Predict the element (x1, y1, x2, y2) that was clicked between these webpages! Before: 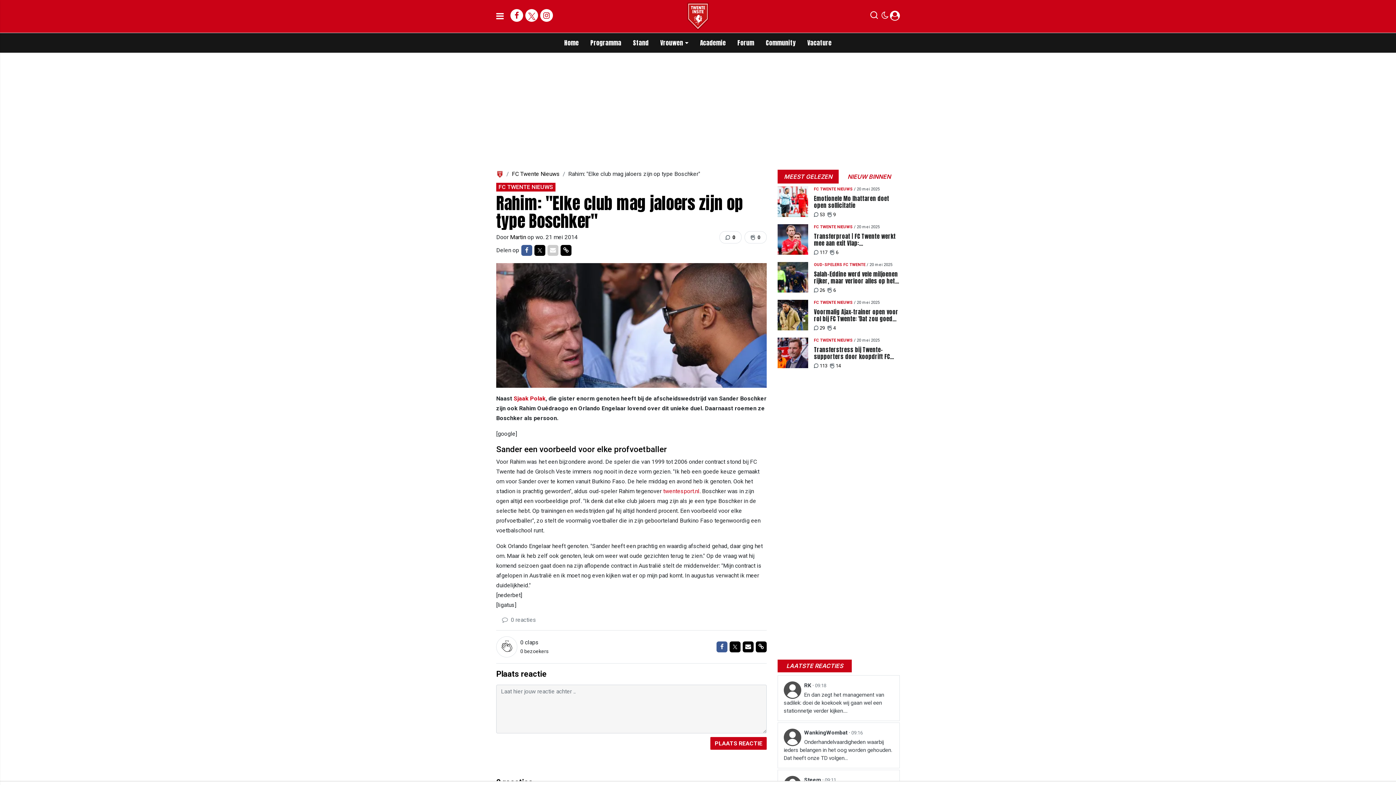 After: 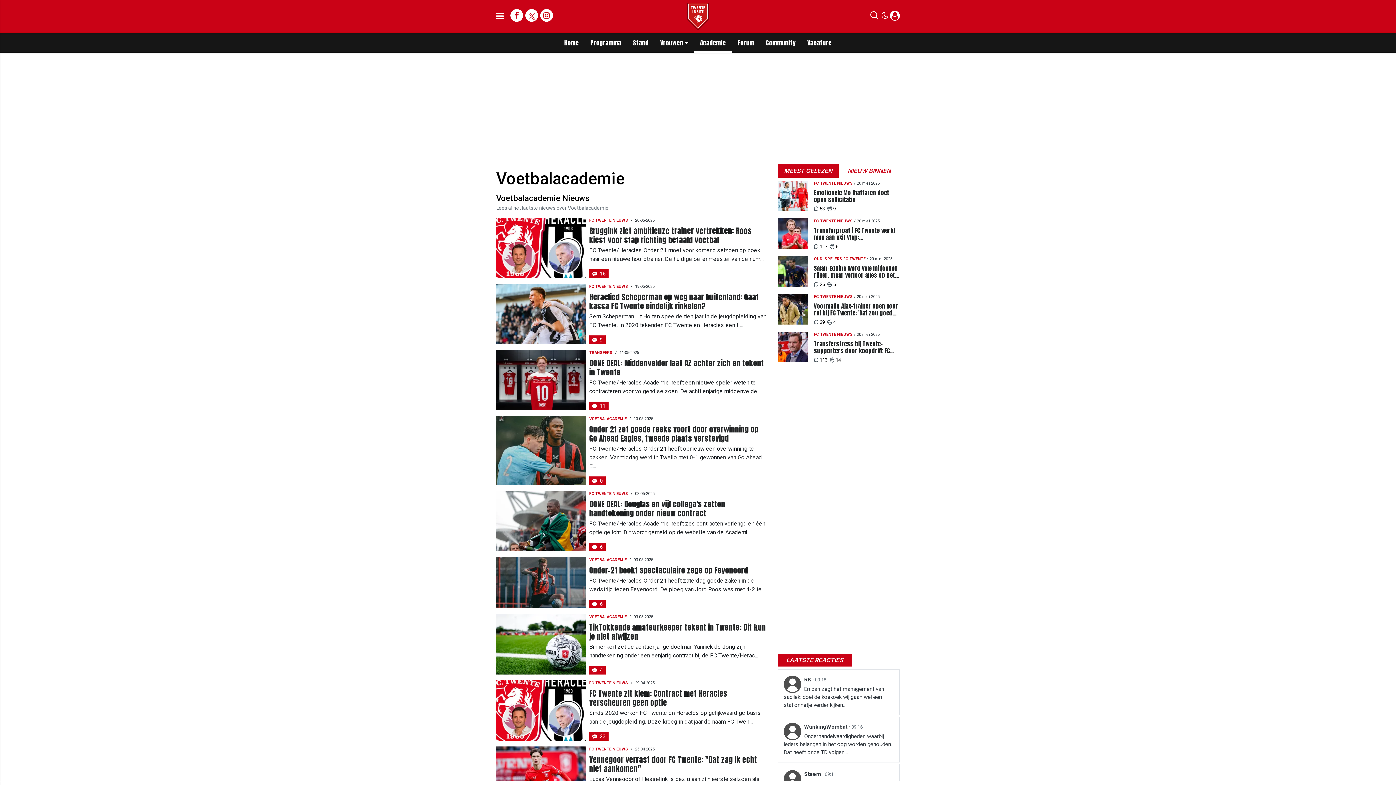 Action: bbox: (694, 33, 731, 52) label: Academie